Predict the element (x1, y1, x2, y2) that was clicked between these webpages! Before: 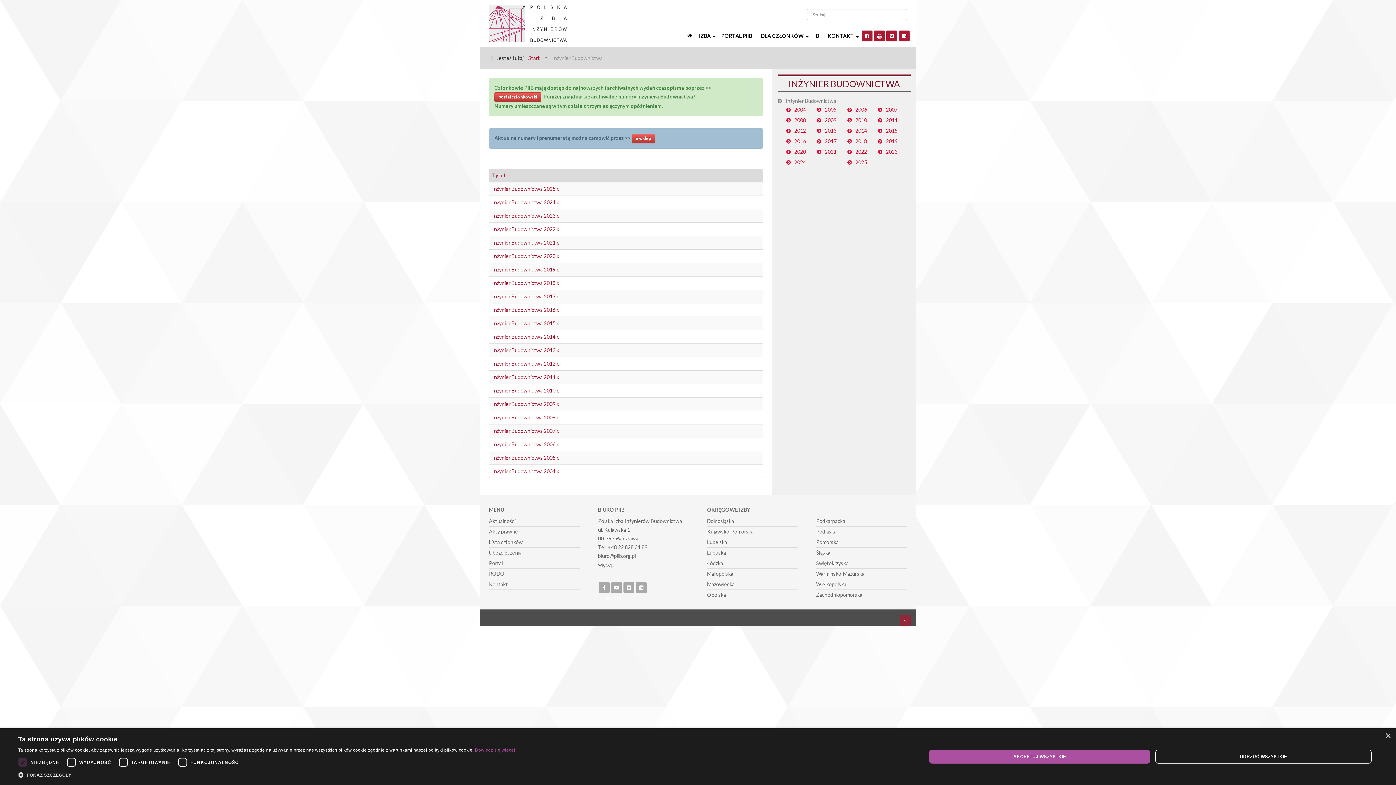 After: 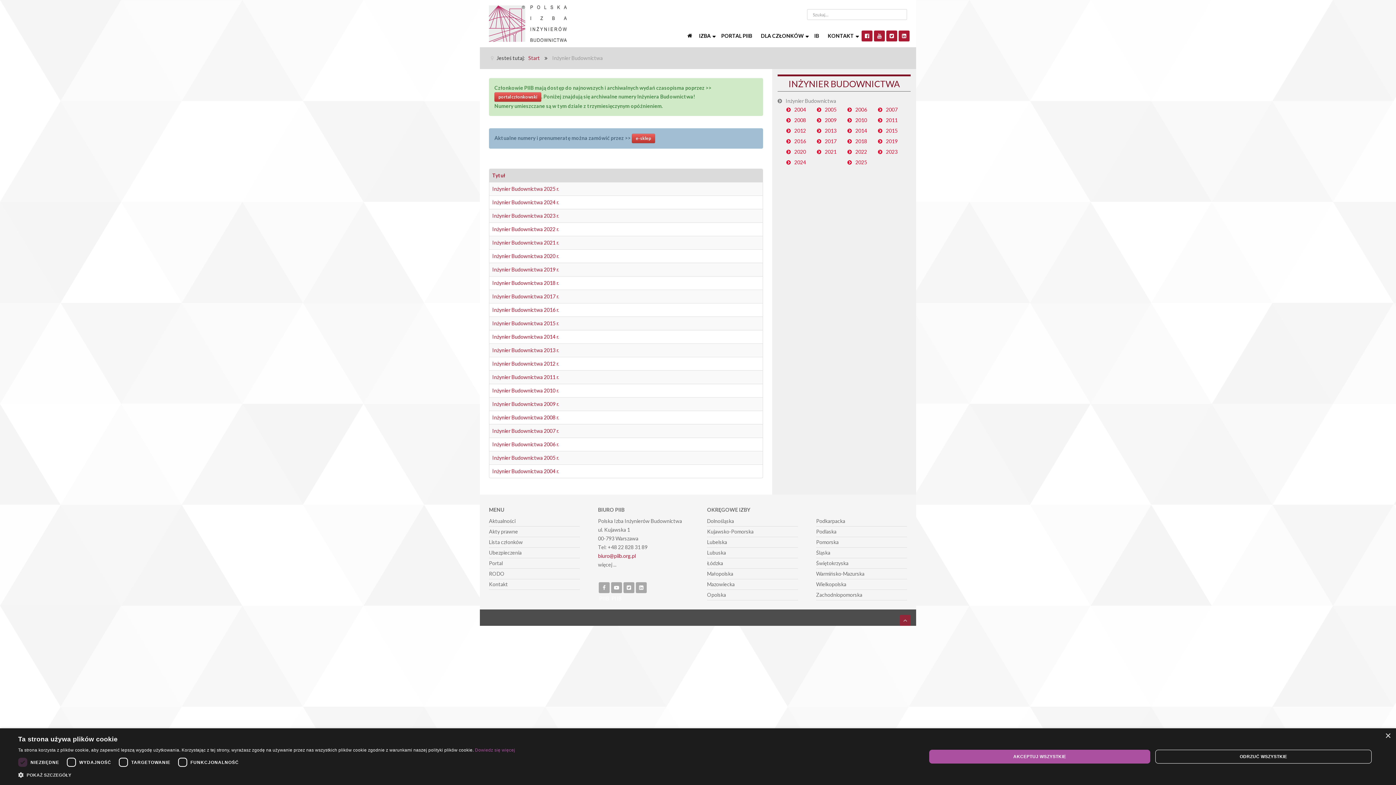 Action: bbox: (598, 553, 636, 559) label: biuro@piib.org.pl